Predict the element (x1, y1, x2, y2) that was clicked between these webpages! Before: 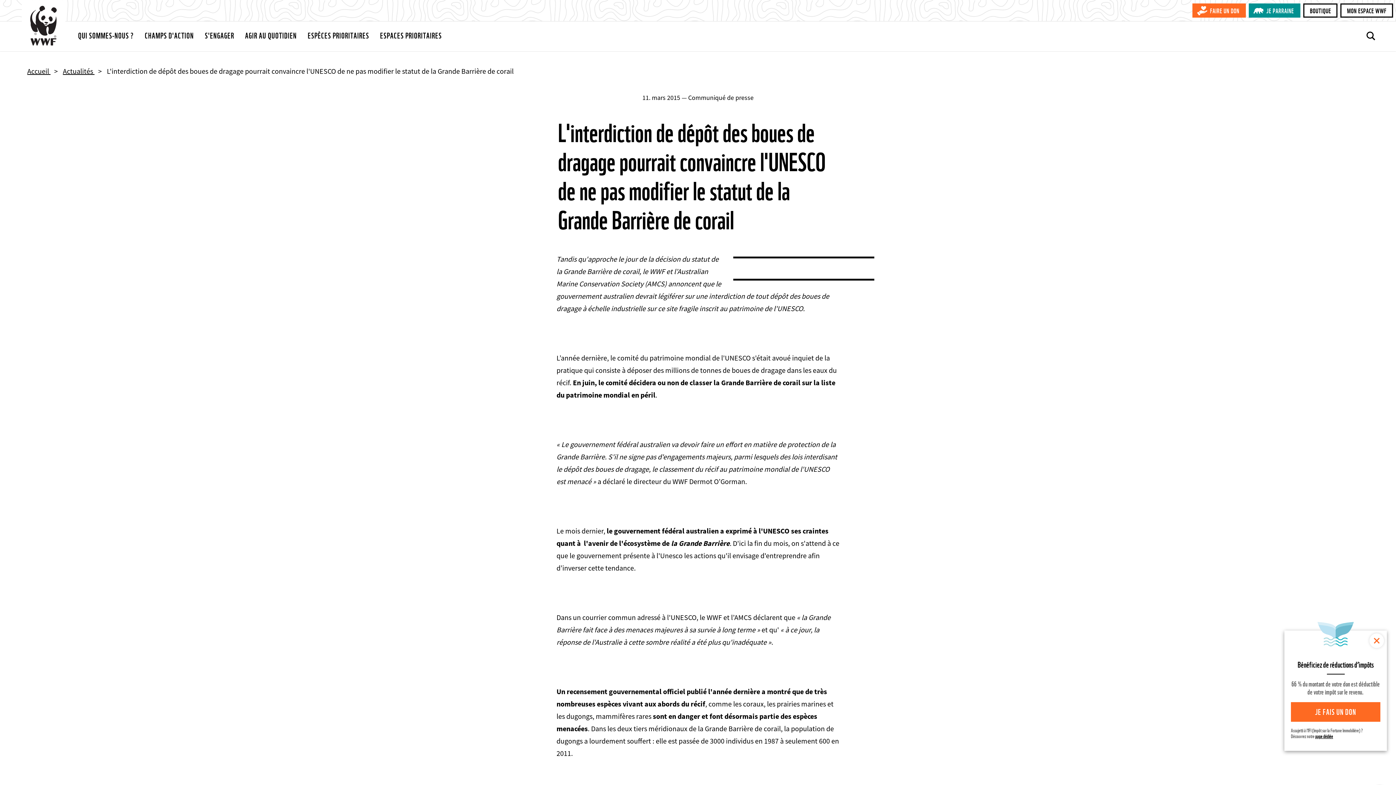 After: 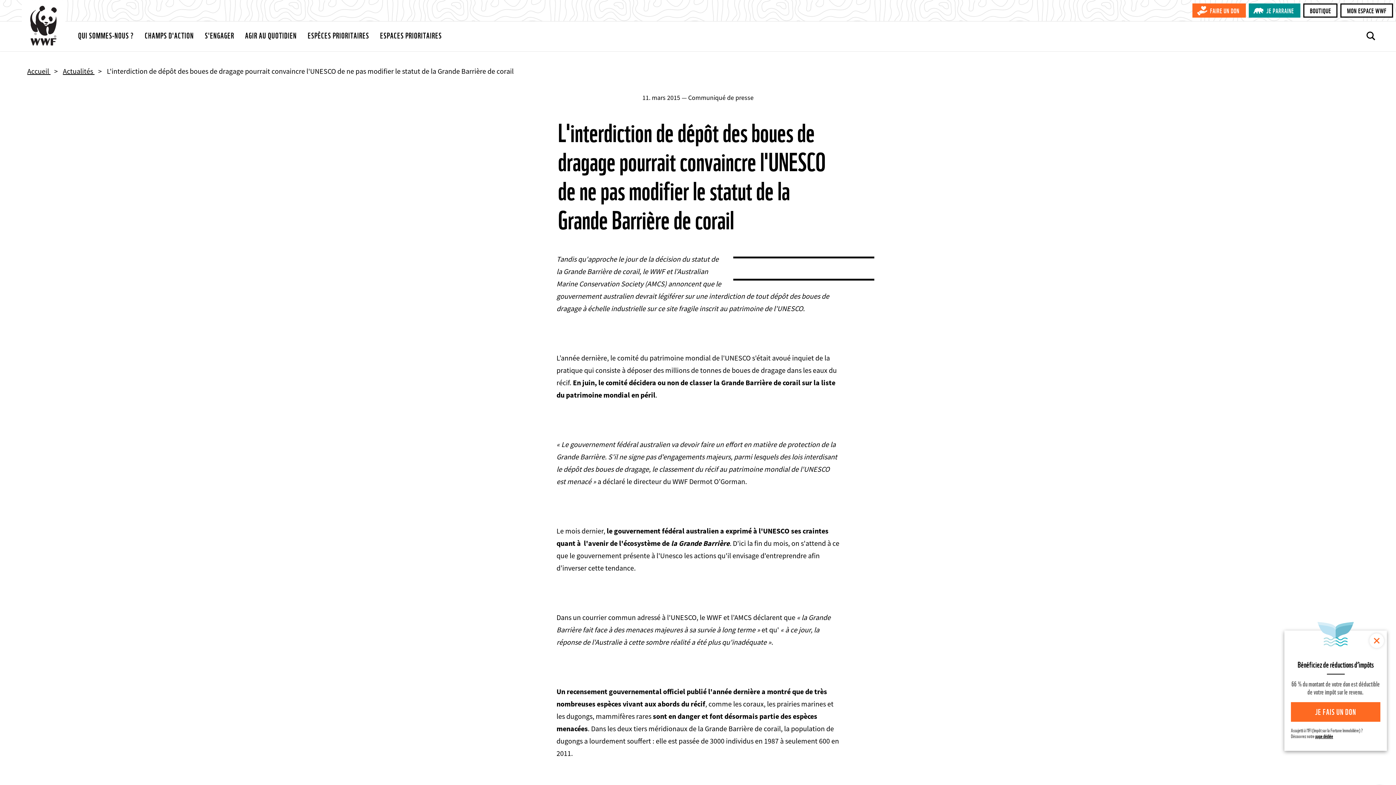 Action: bbox: (1340, 3, 1393, 17) label: MON ESPACE WWF